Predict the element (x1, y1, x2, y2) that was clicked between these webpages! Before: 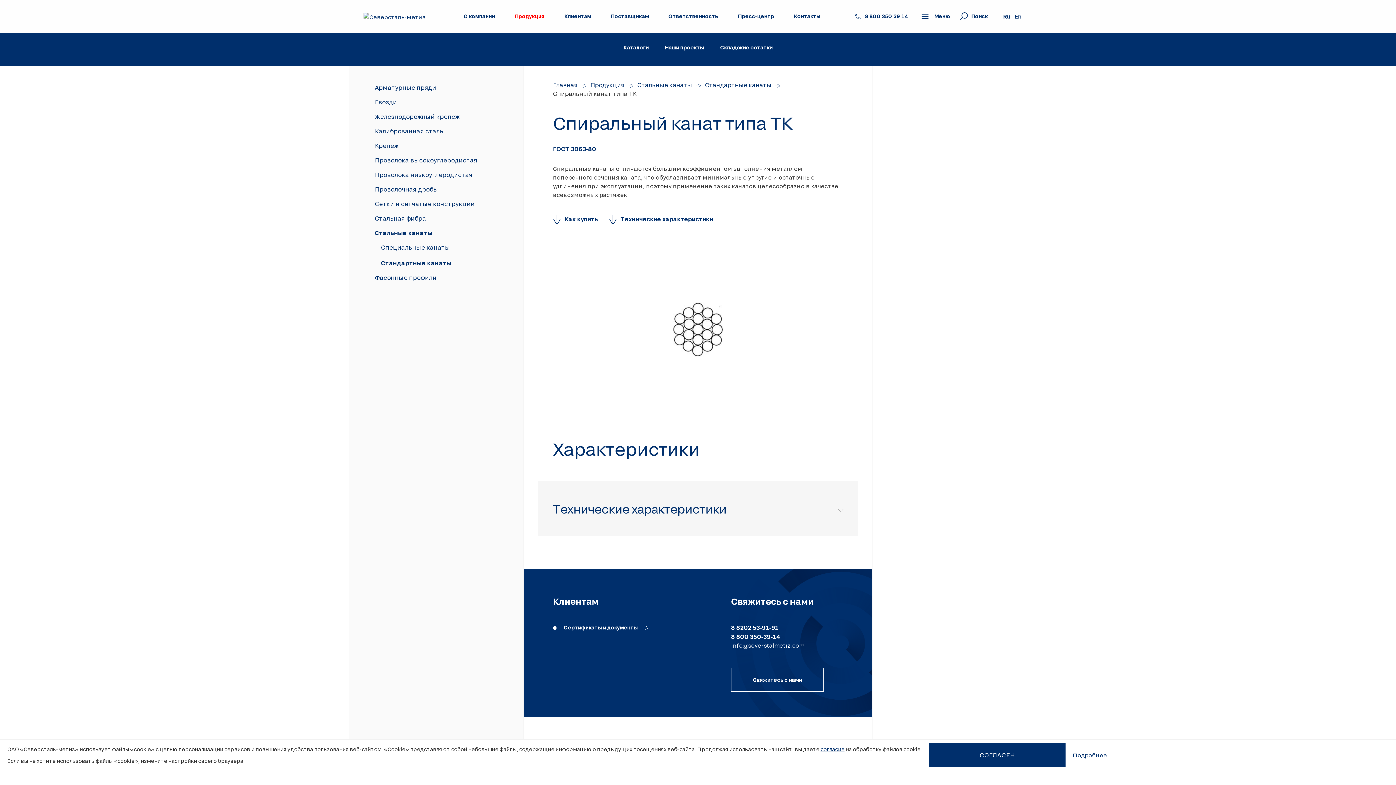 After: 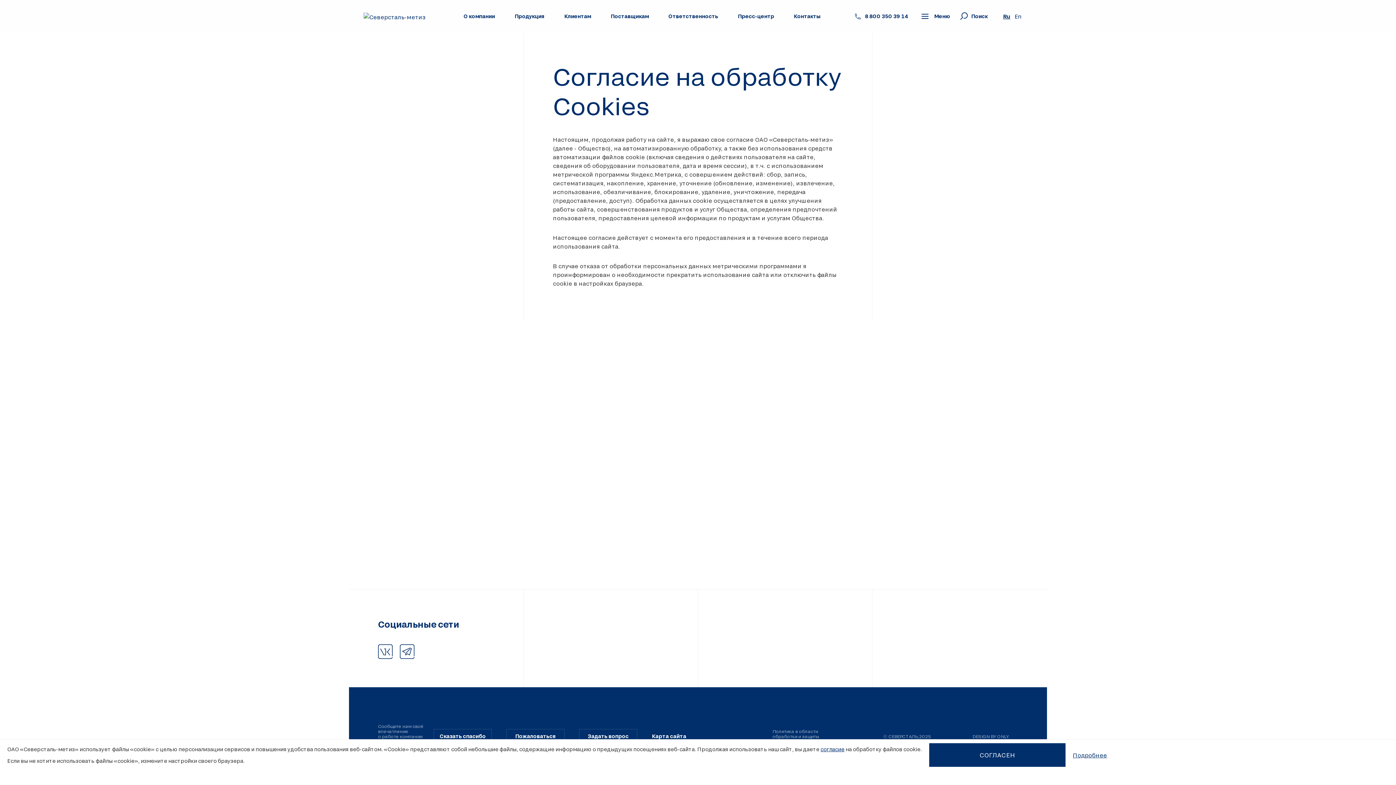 Action: bbox: (820, 746, 844, 752) label: согласие